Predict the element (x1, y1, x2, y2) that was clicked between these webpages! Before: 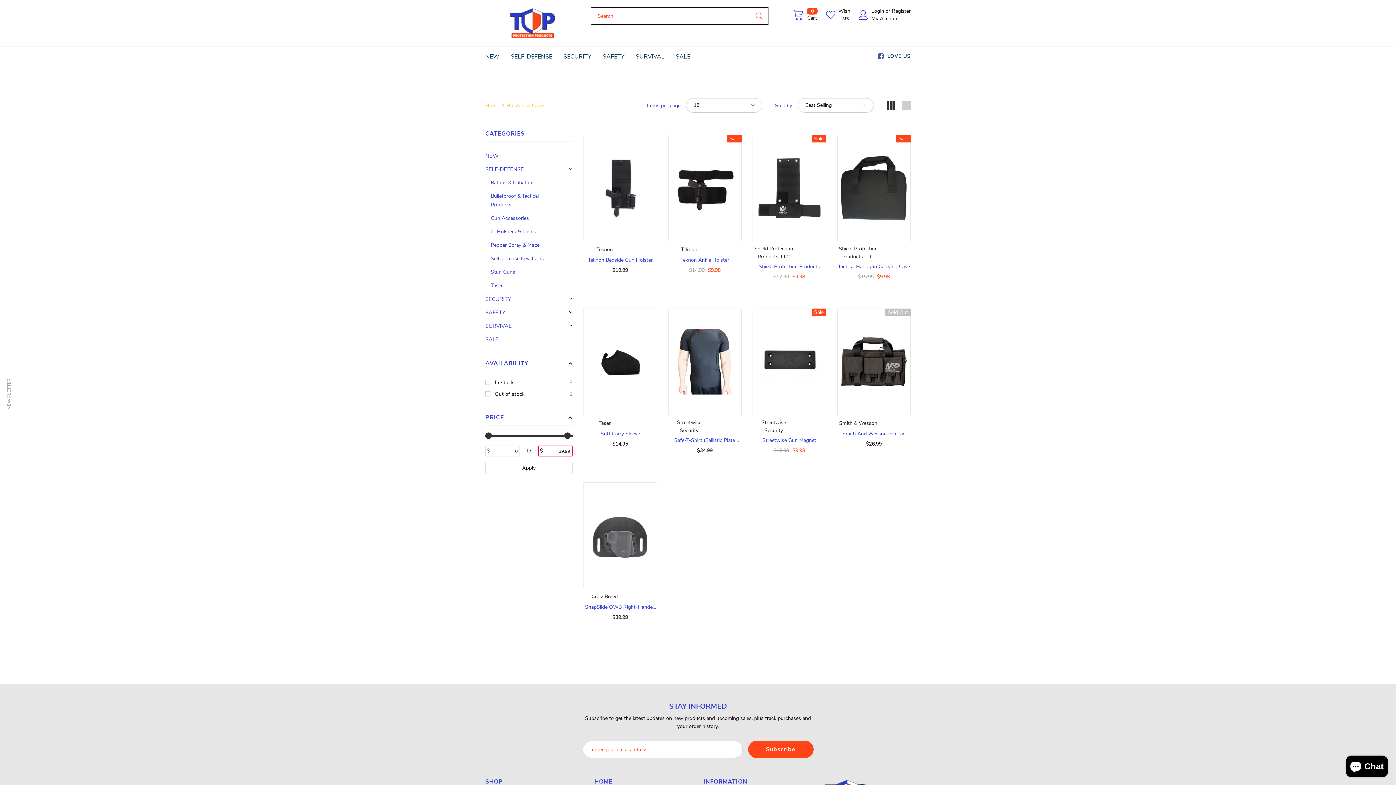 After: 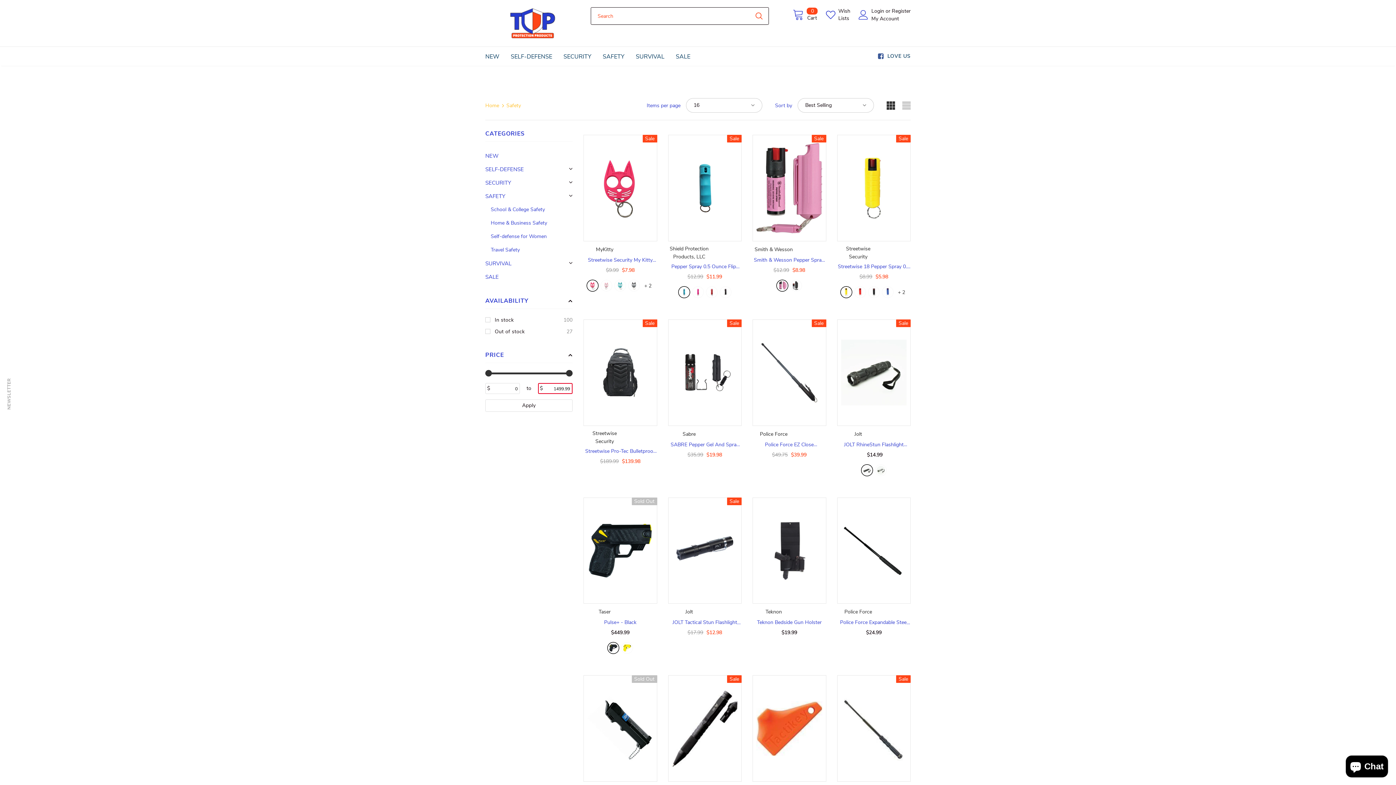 Action: bbox: (602, 47, 624, 65) label: SAFETY